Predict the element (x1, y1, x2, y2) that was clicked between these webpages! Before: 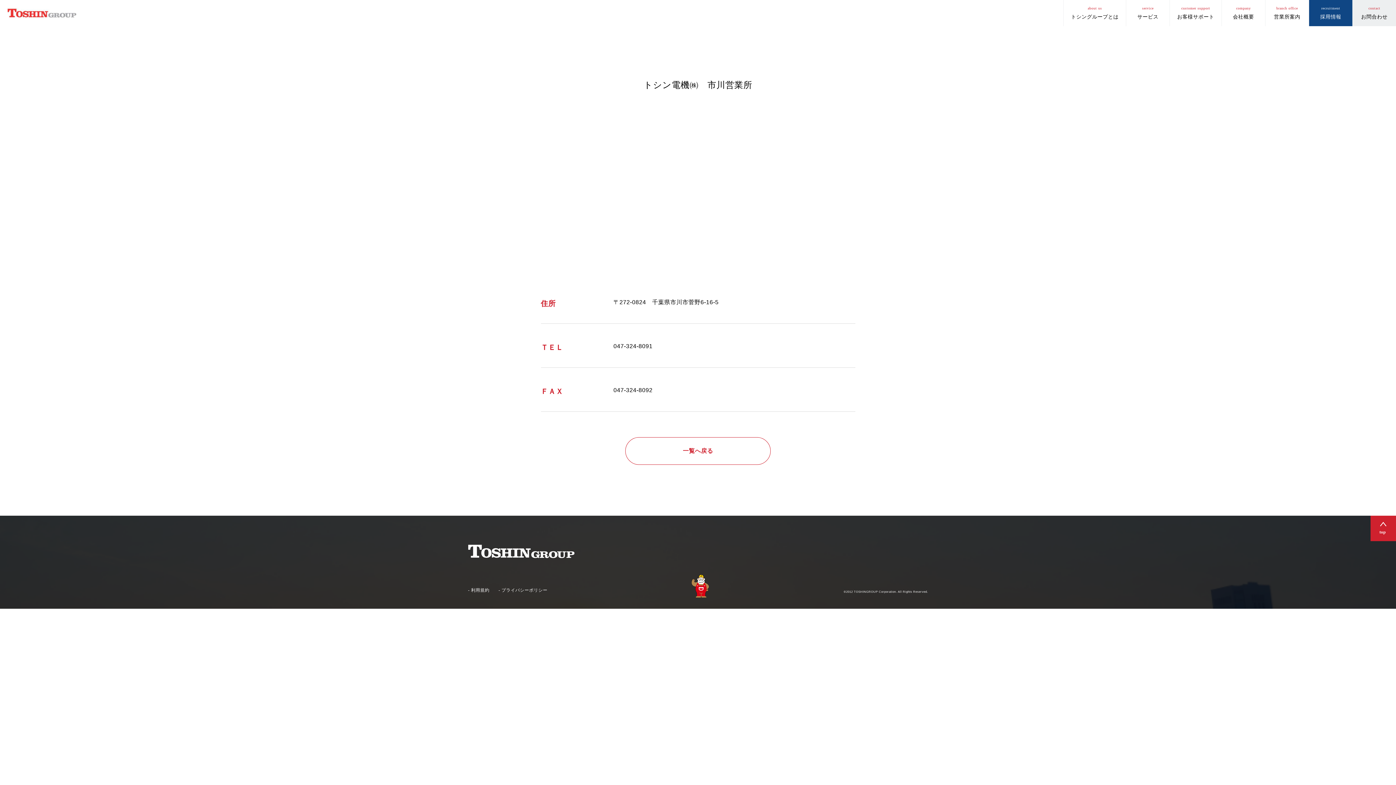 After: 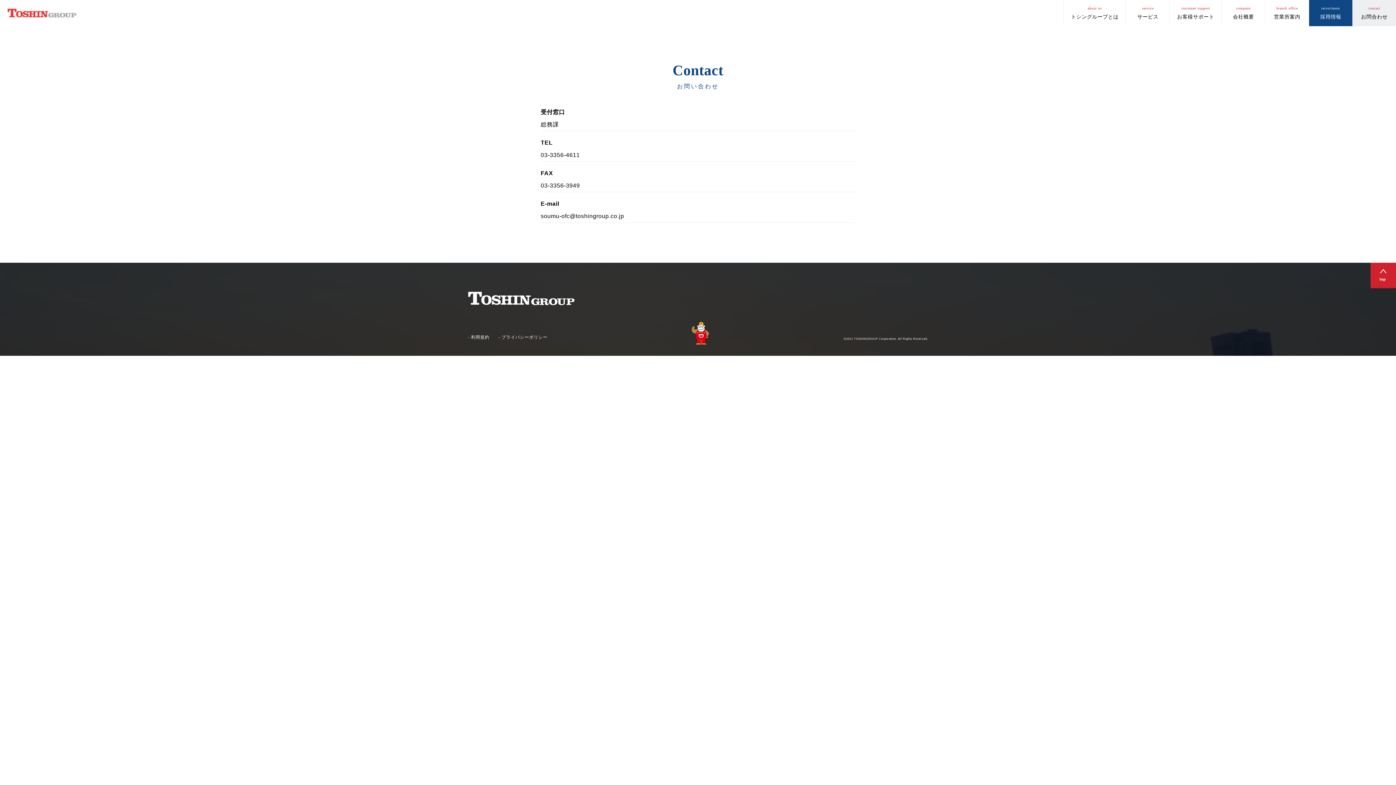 Action: bbox: (1352, 0, 1396, 26) label: contact
お問合わせ